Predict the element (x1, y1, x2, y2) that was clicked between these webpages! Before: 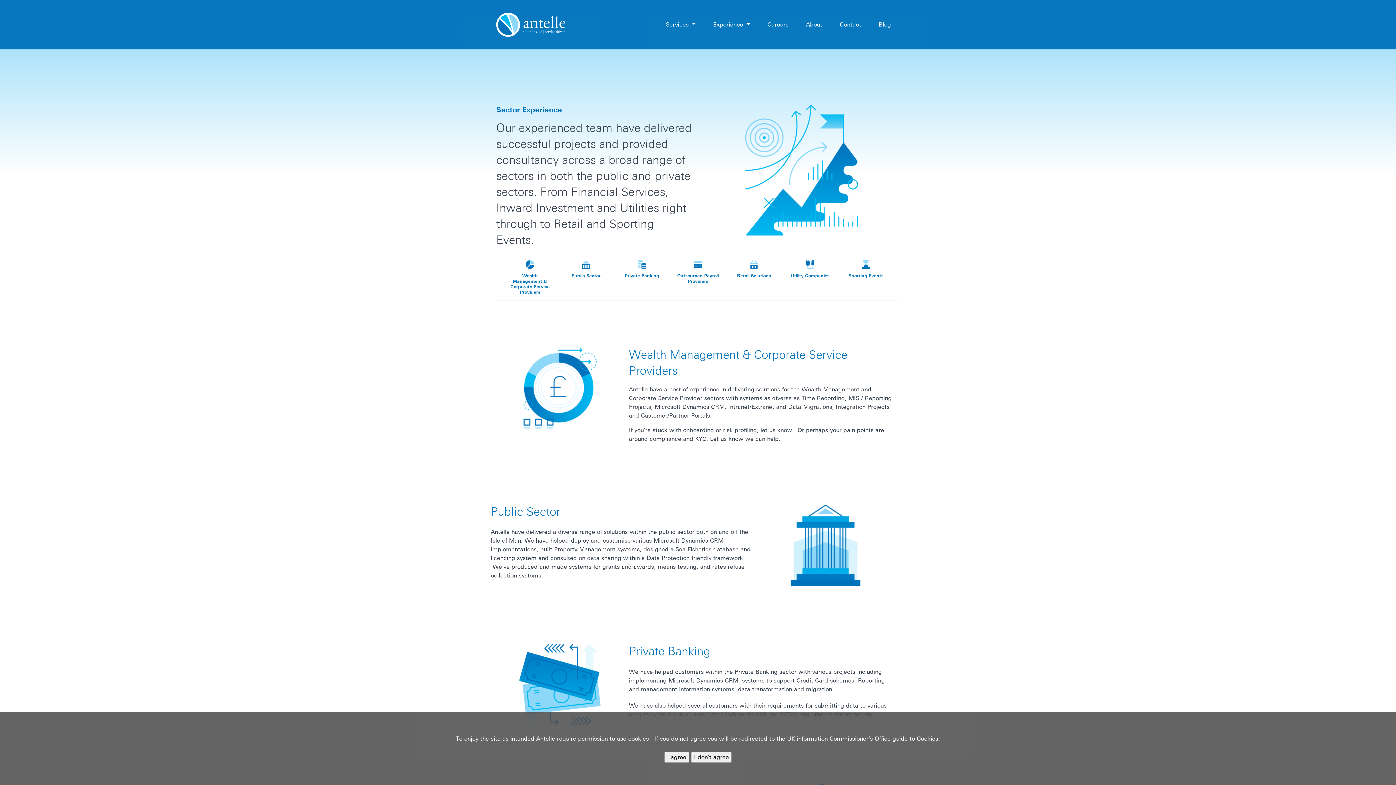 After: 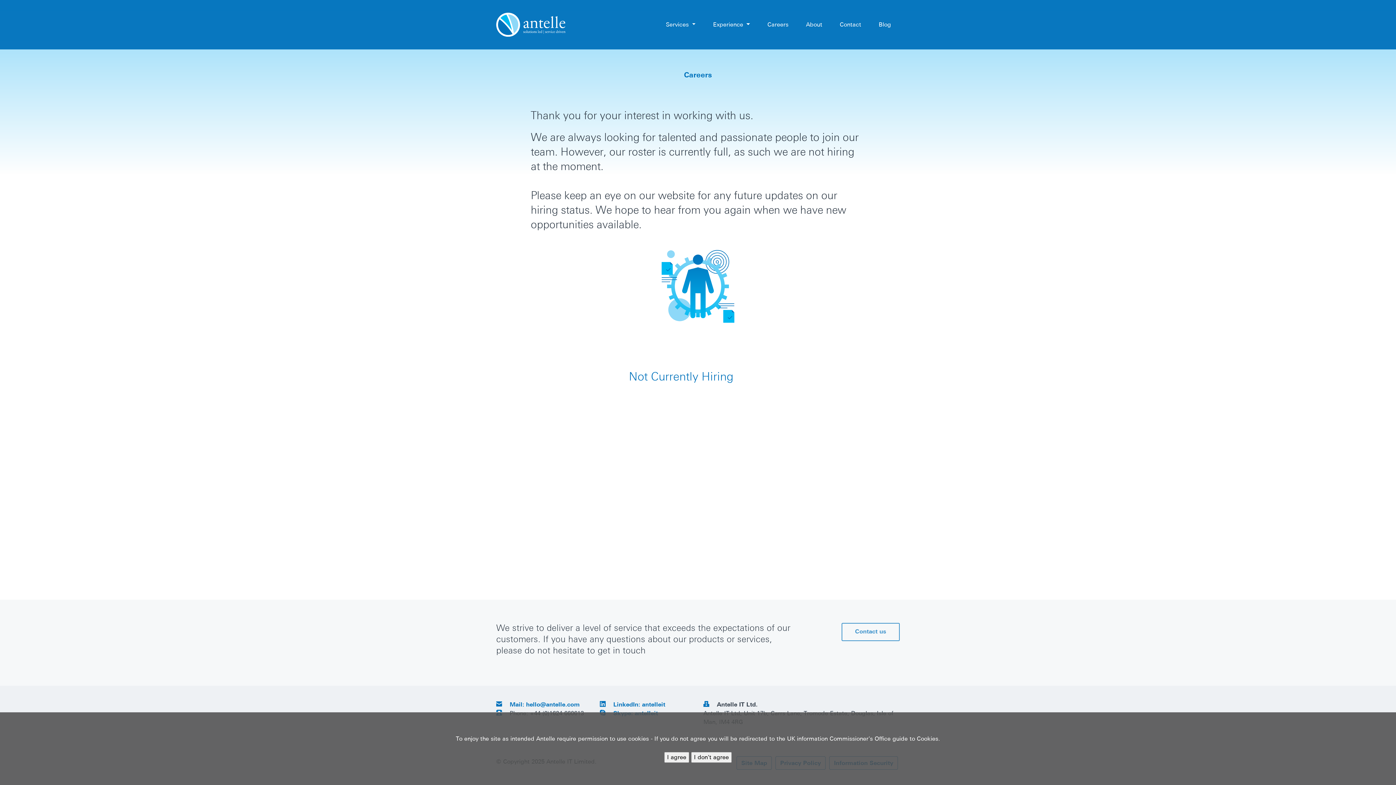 Action: label: Careers bbox: (758, 11, 797, 37)